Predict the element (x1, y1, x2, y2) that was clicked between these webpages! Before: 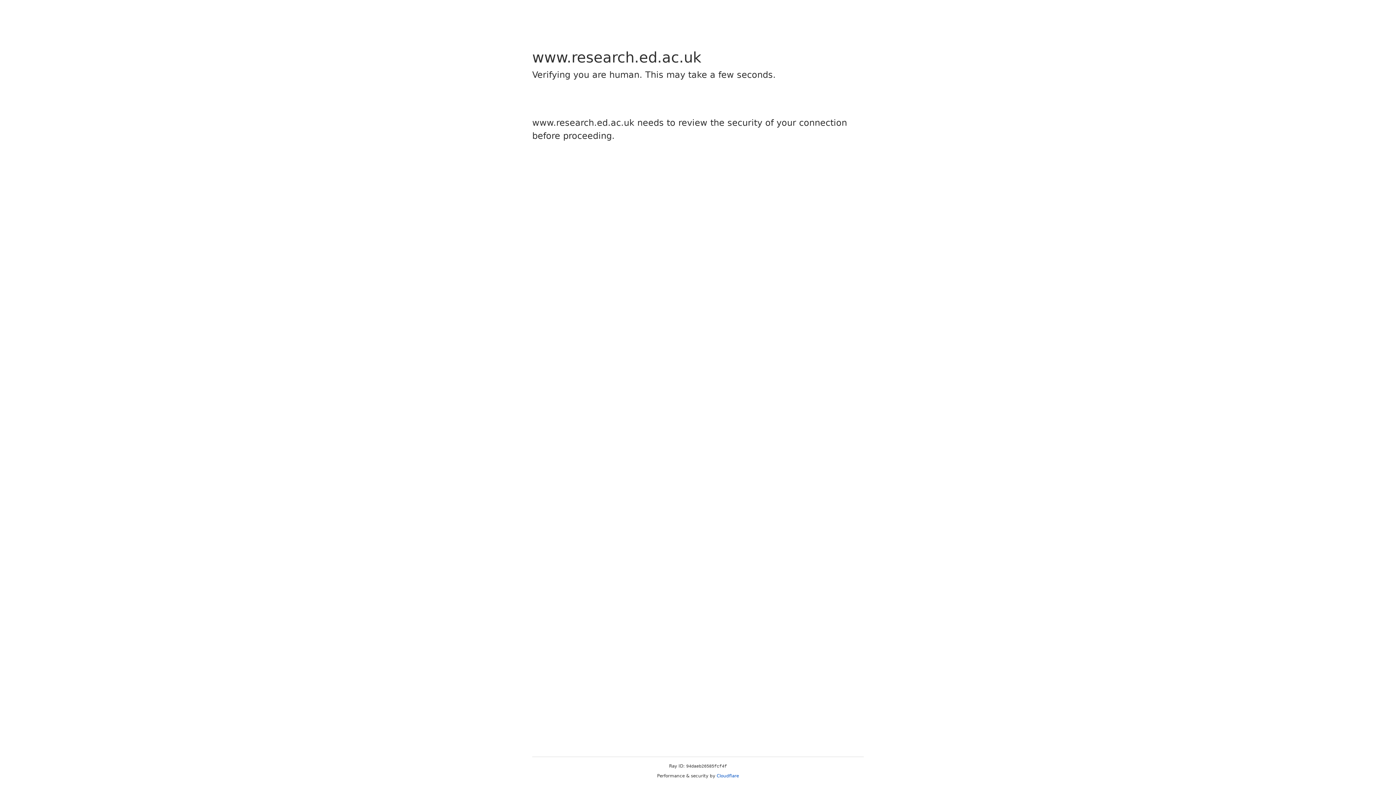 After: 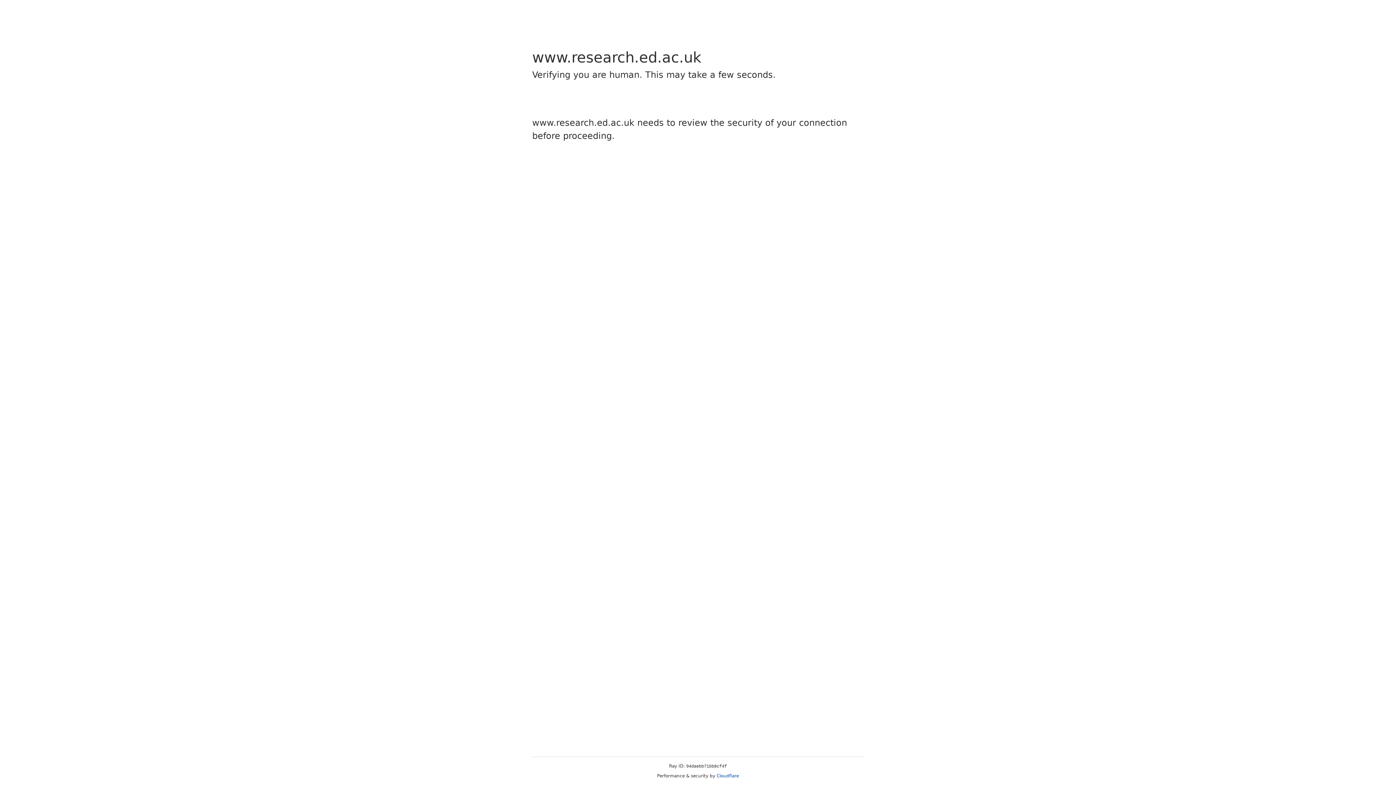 Action: label: Cloudflare bbox: (716, 773, 739, 778)